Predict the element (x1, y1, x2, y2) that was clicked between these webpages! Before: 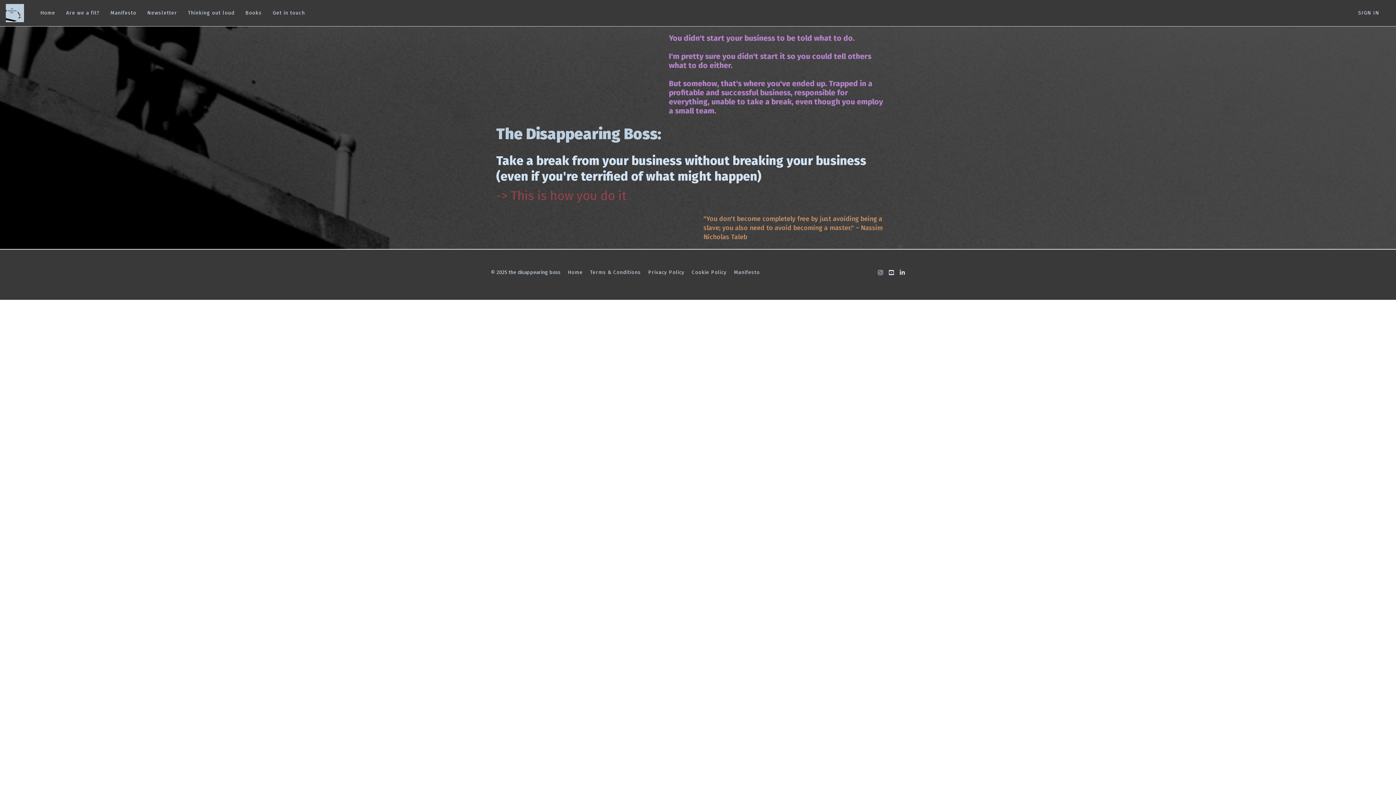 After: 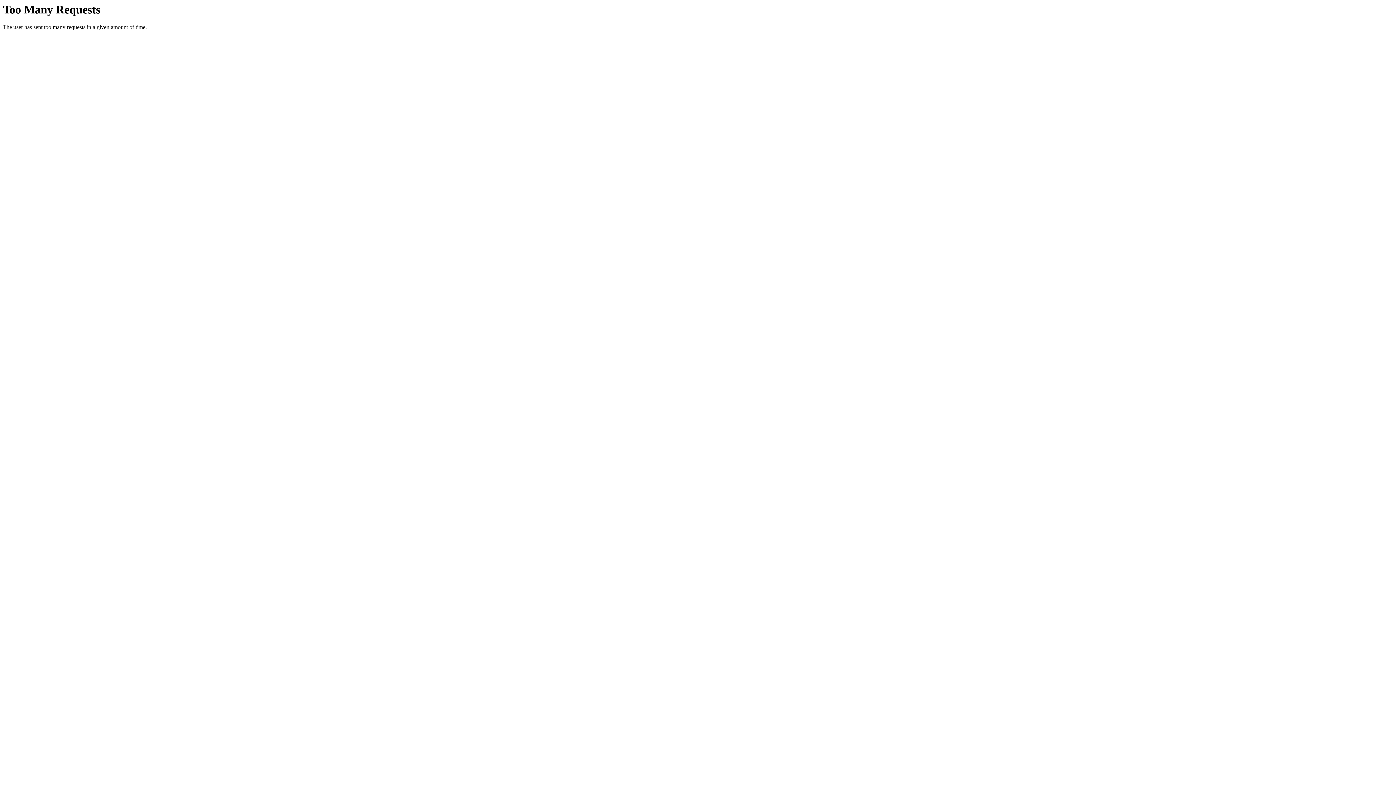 Action: label: Thinking out loud bbox: (182, 0, 240, 25)